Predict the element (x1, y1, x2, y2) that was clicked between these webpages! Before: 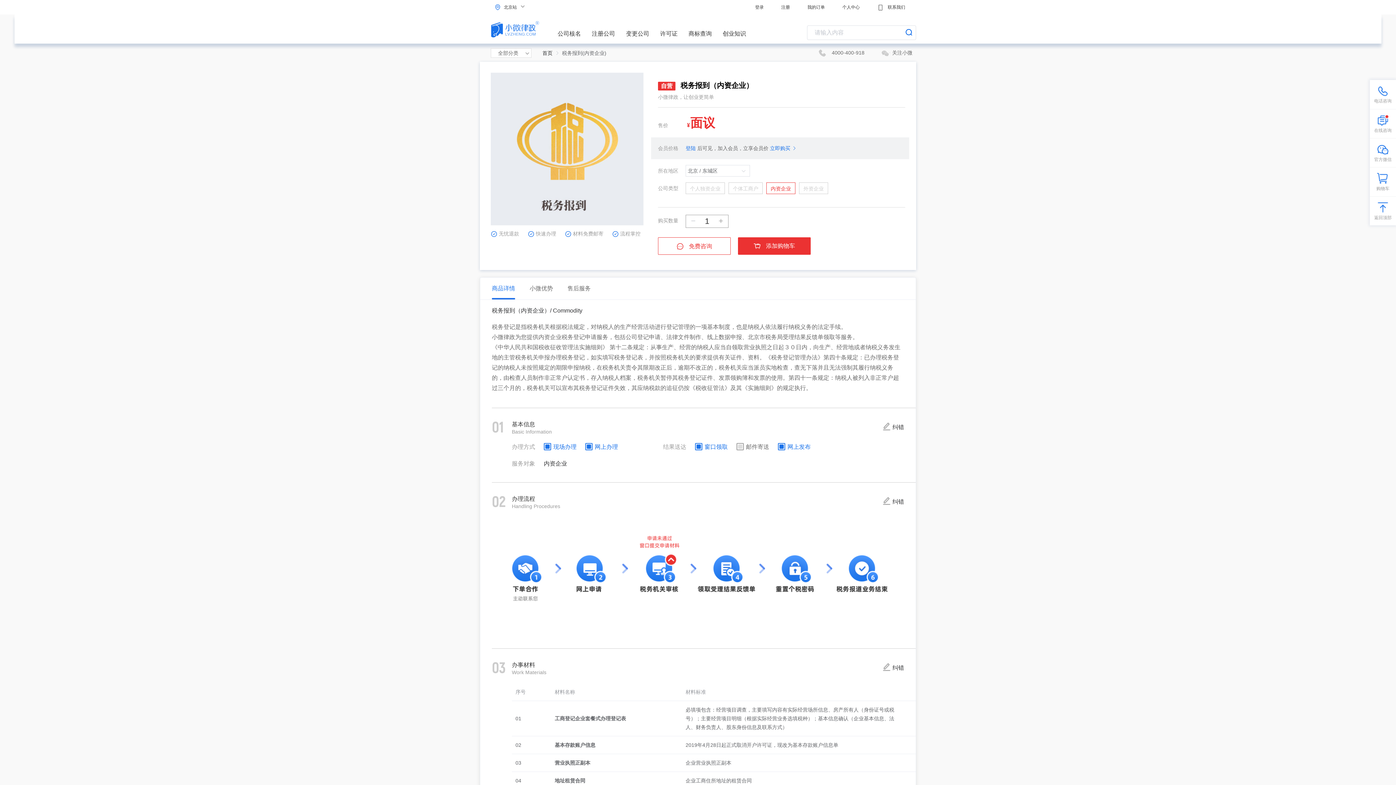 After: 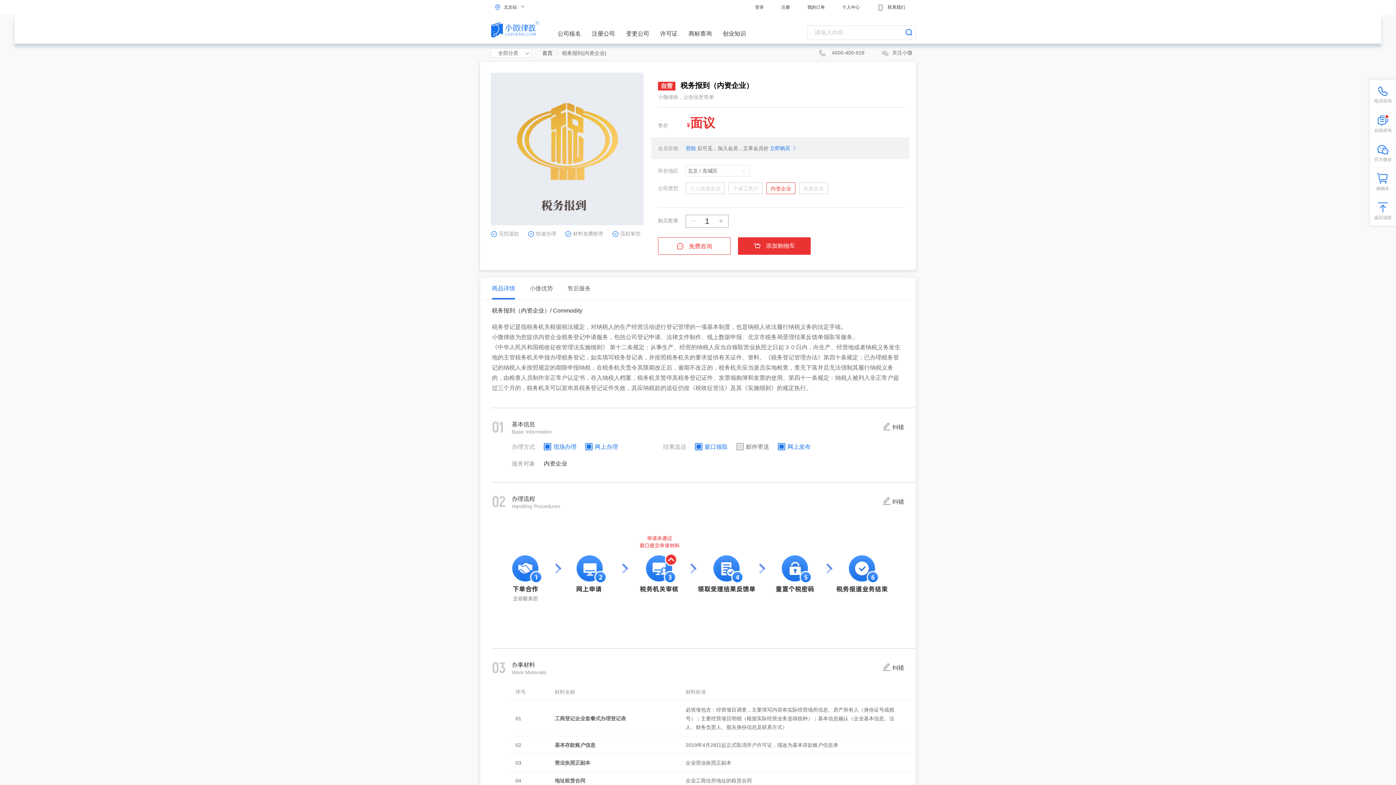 Action: bbox: (562, 50, 606, 56) label: 税务报到(内资企业)